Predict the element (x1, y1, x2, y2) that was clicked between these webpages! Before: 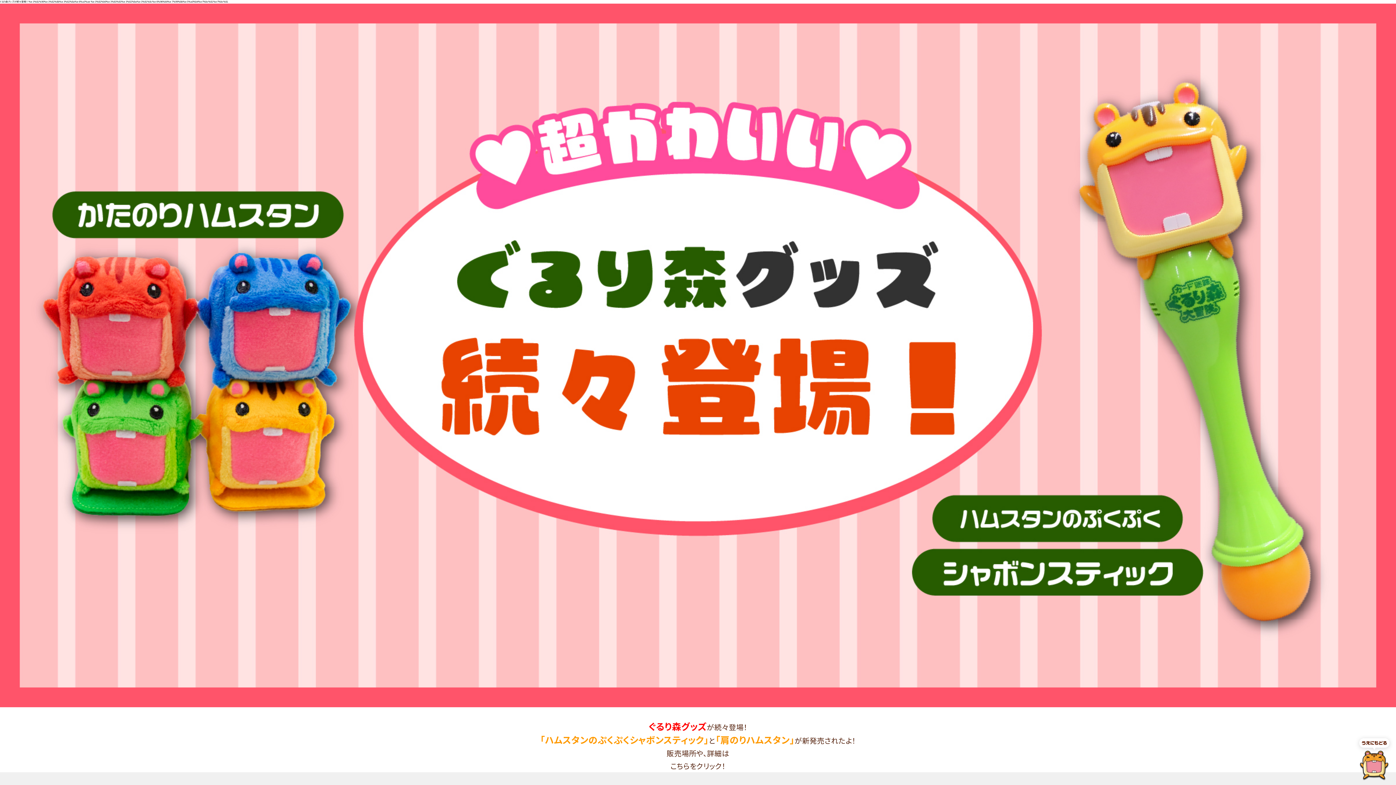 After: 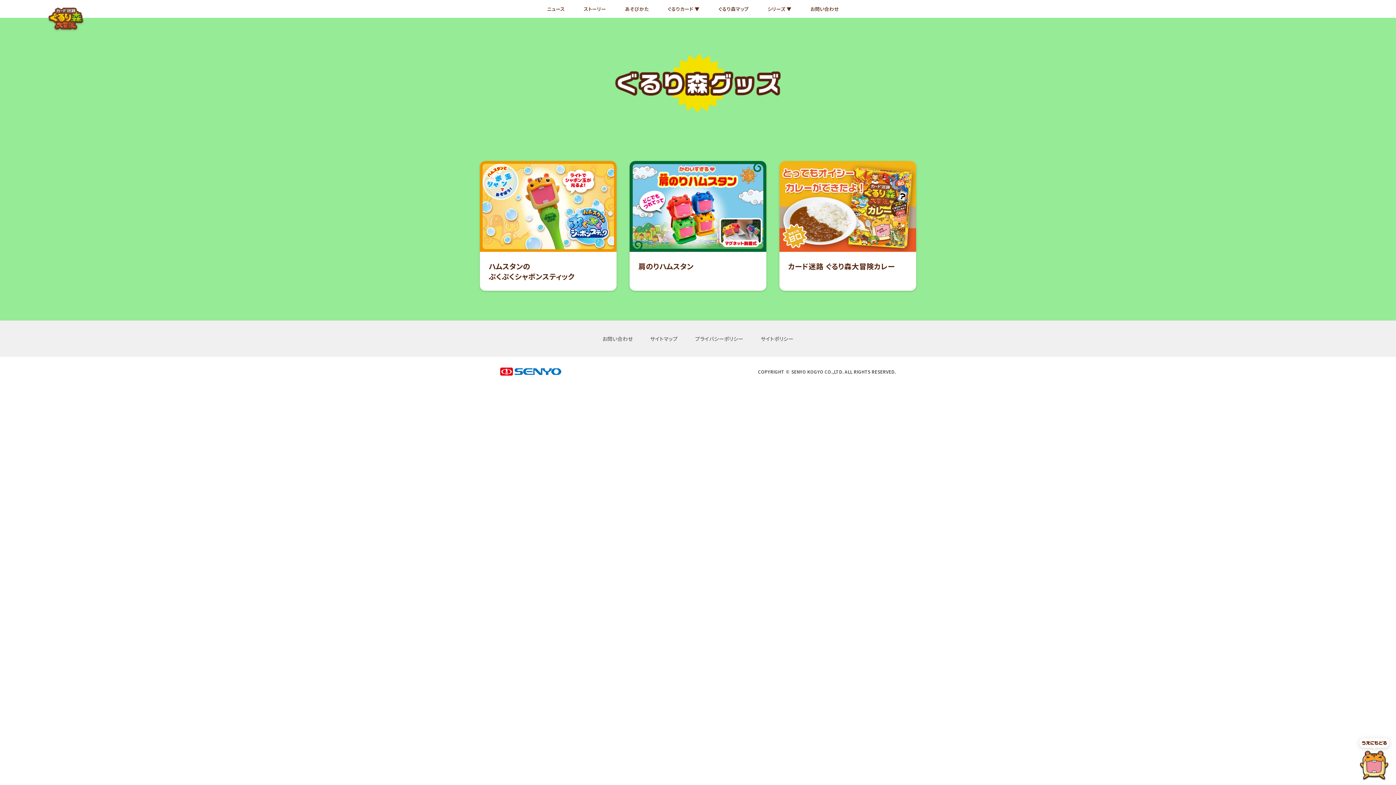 Action: bbox: (670, 761, 725, 771) label: こちらをクリック！